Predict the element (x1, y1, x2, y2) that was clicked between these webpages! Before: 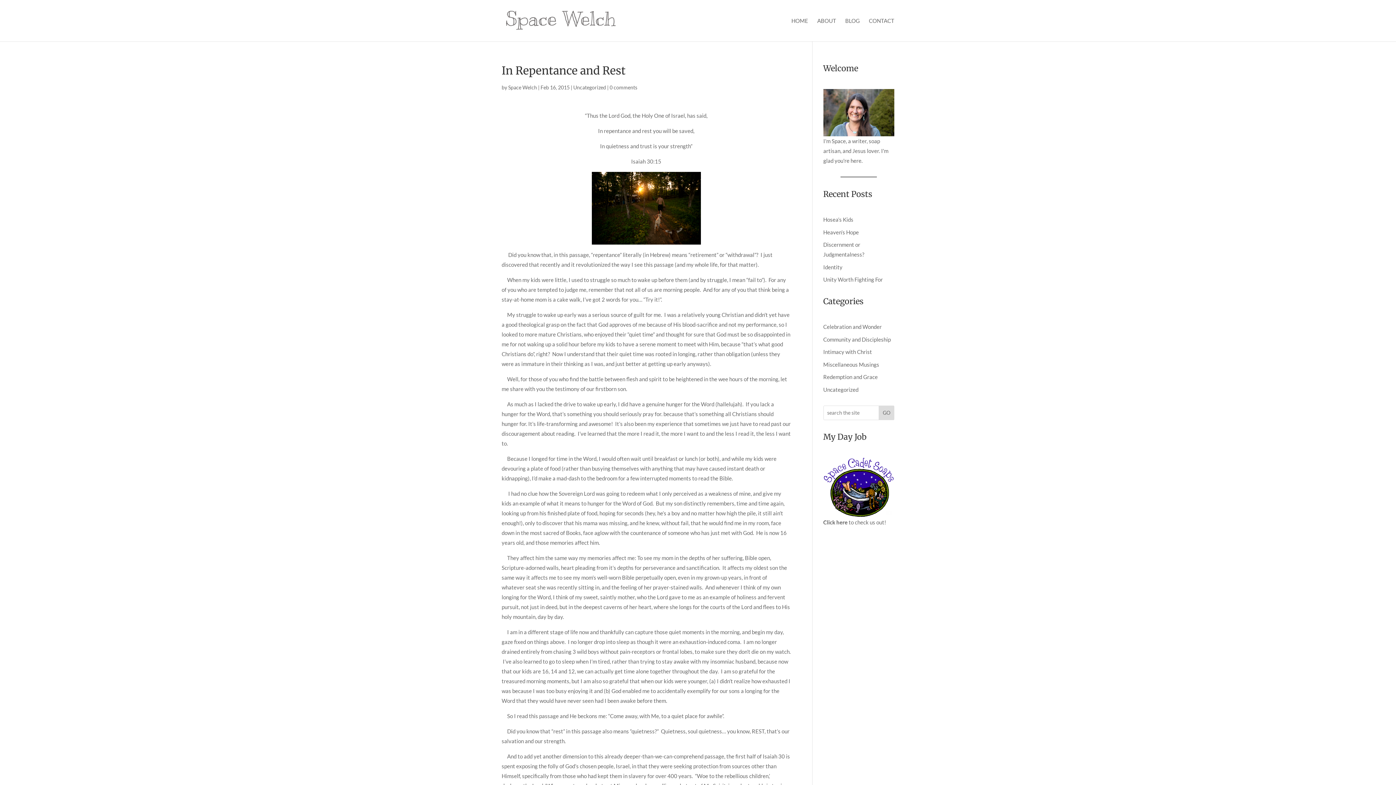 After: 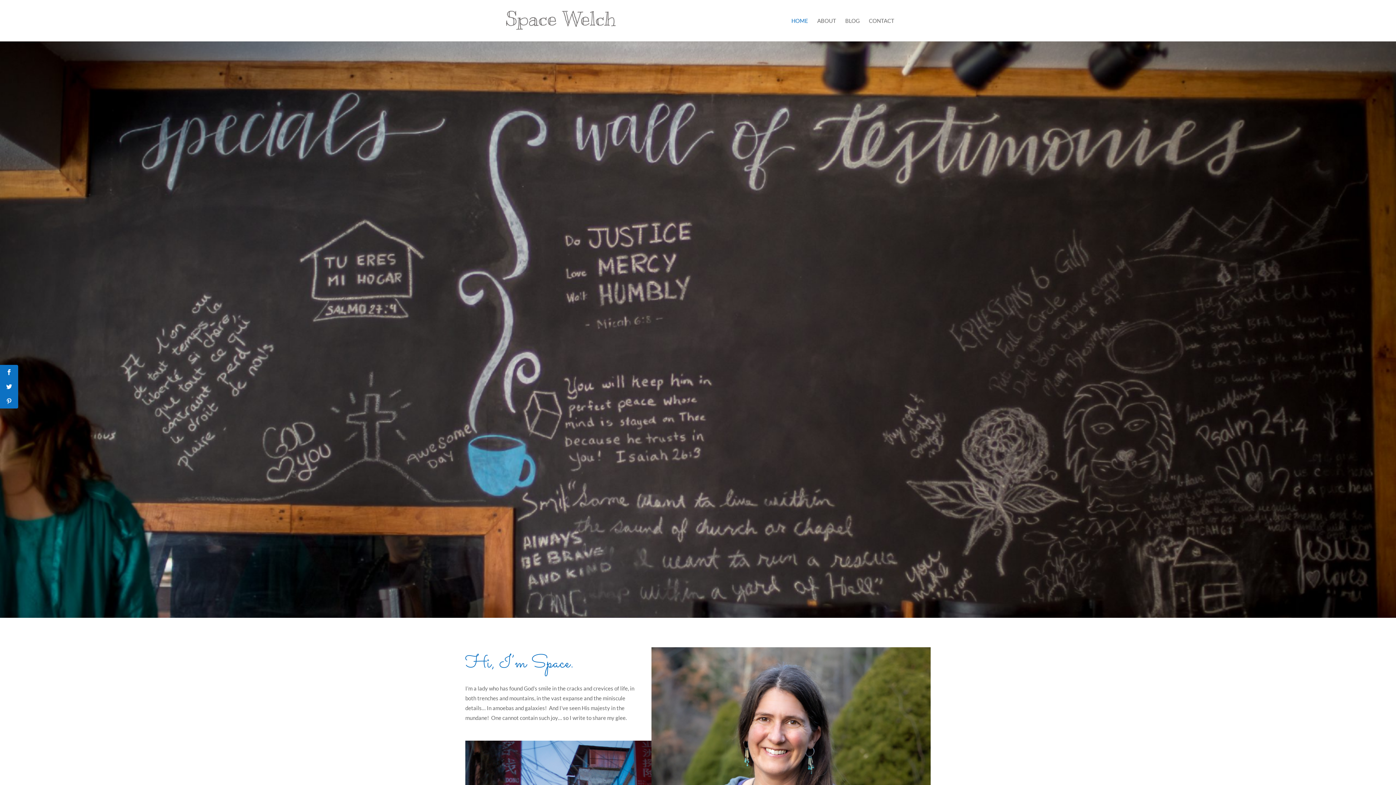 Action: bbox: (502, 16, 616, 23)